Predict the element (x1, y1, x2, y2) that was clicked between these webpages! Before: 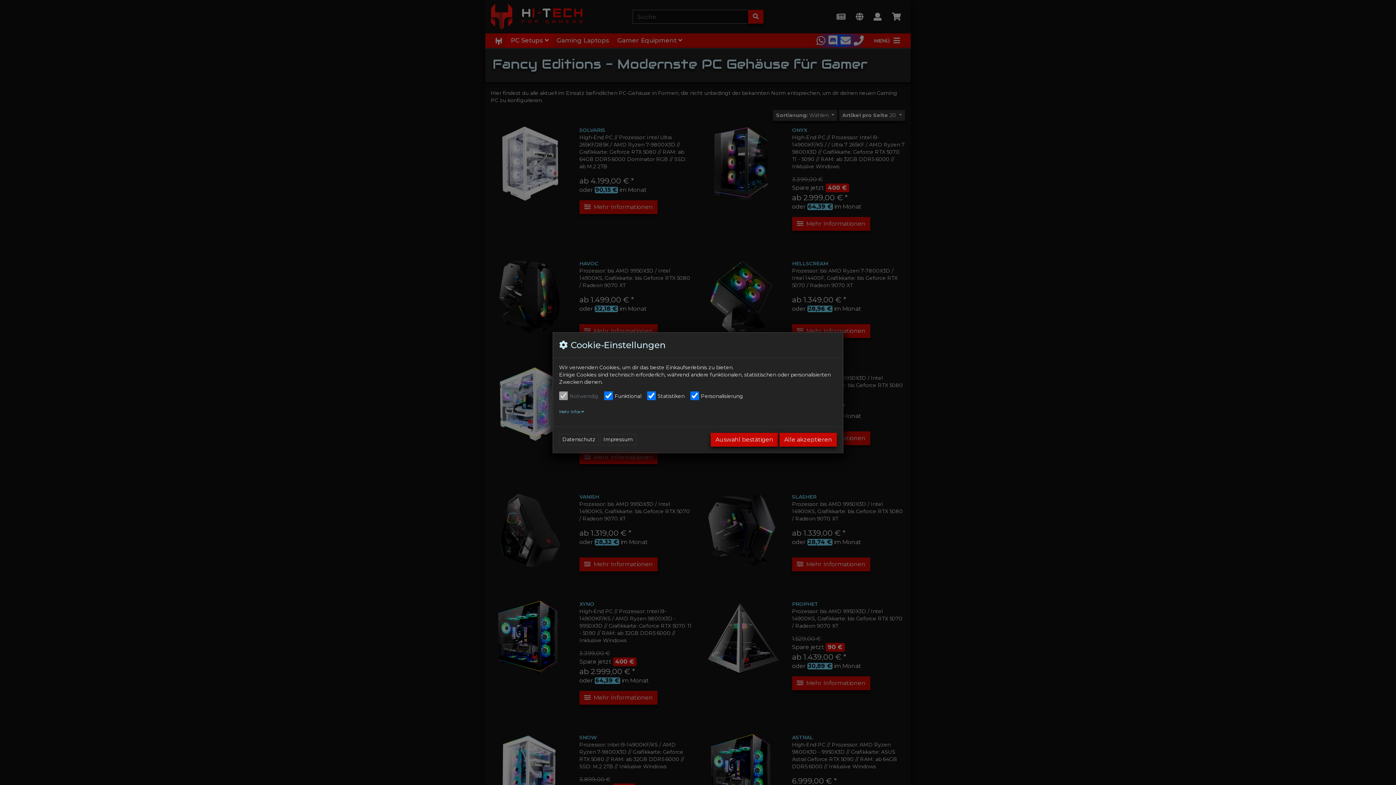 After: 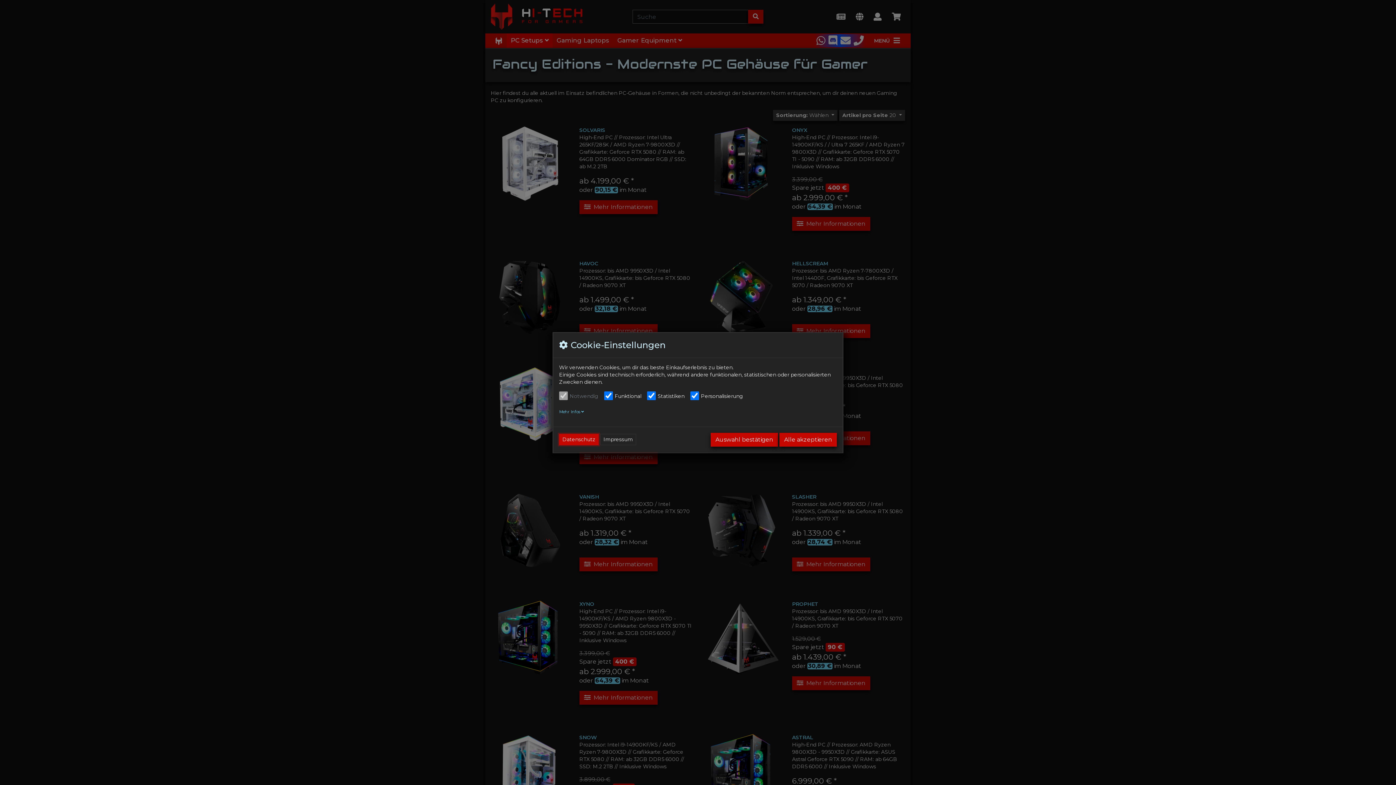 Action: bbox: (559, 434, 598, 445) label: Datenschutz